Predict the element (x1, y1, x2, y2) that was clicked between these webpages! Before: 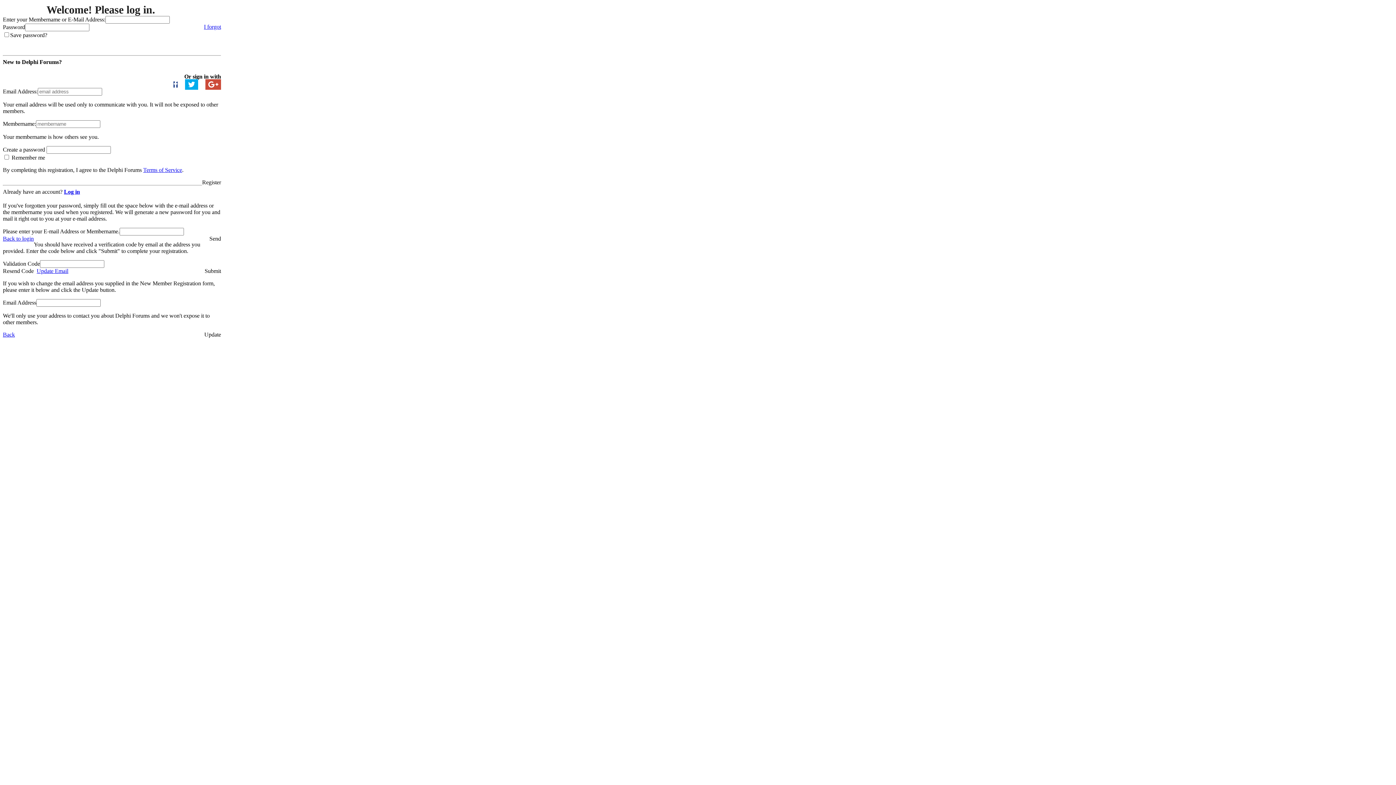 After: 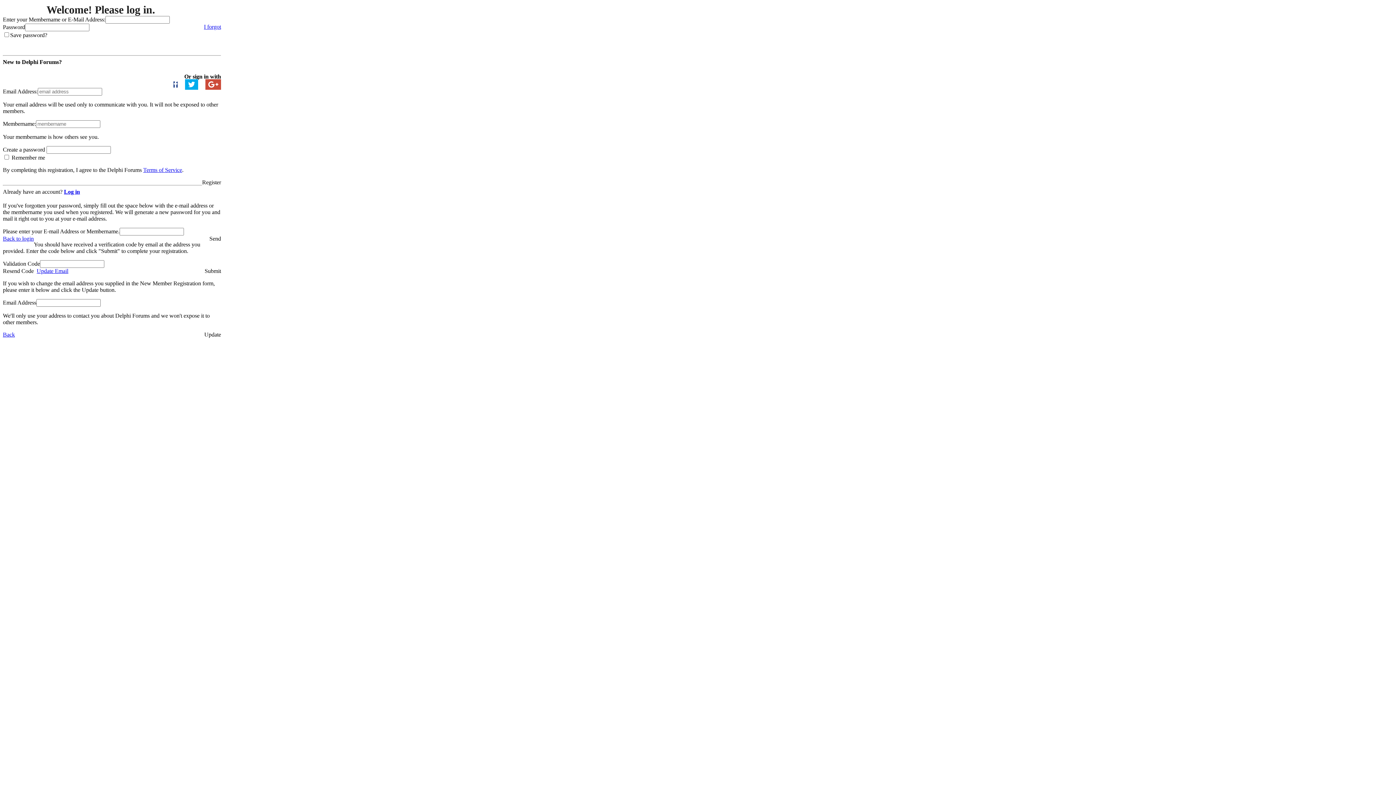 Action: bbox: (205, 79, 221, 89)